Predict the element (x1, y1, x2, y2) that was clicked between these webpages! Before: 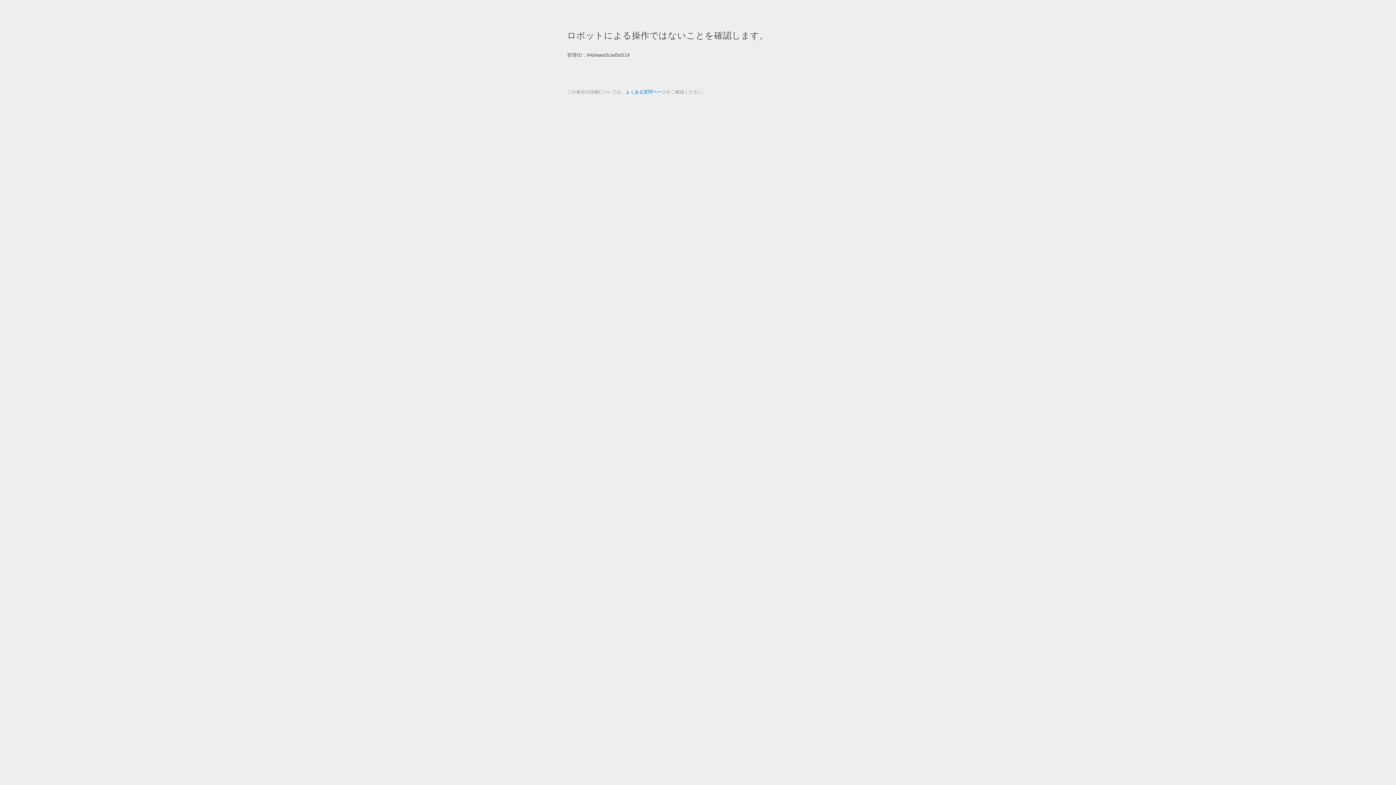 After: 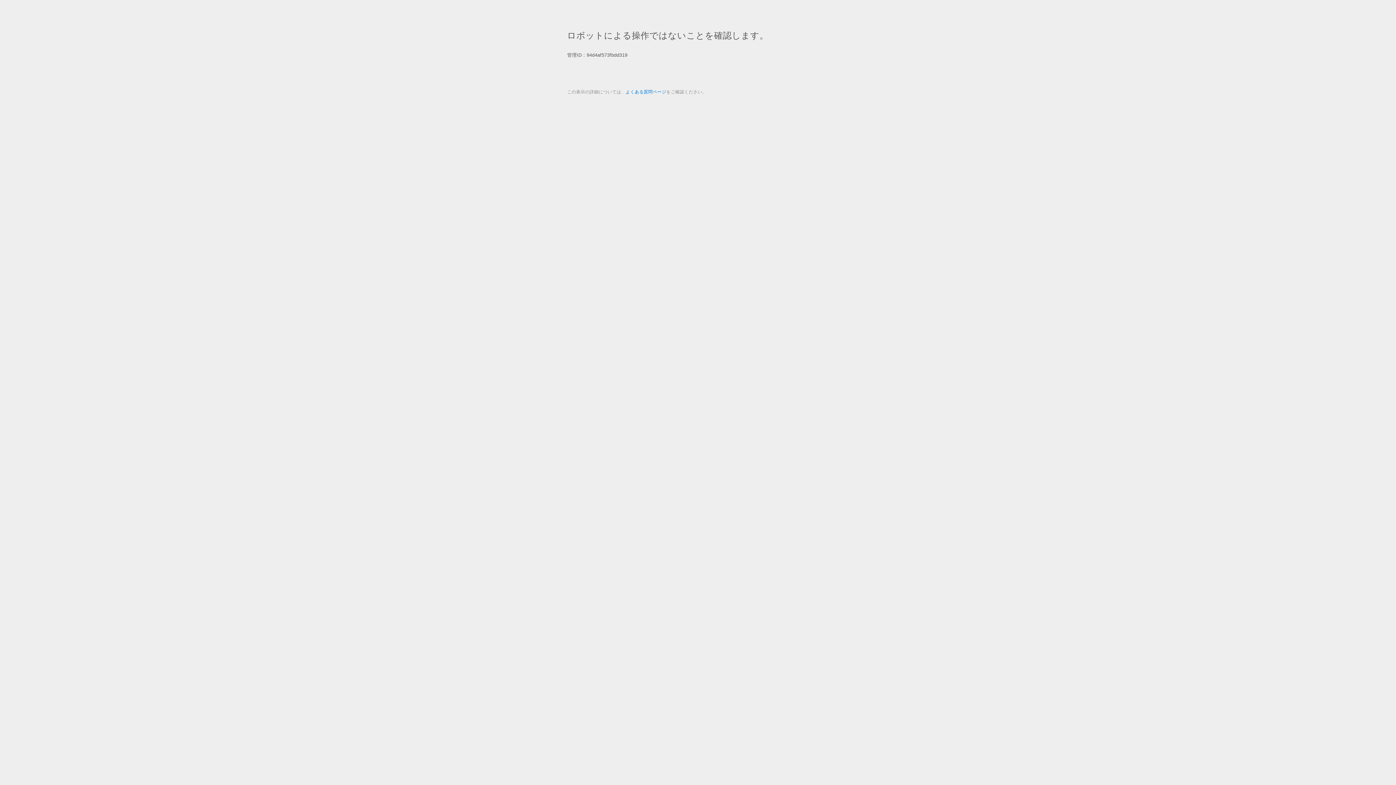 Action: label: よくある質問ページ bbox: (625, 89, 666, 94)